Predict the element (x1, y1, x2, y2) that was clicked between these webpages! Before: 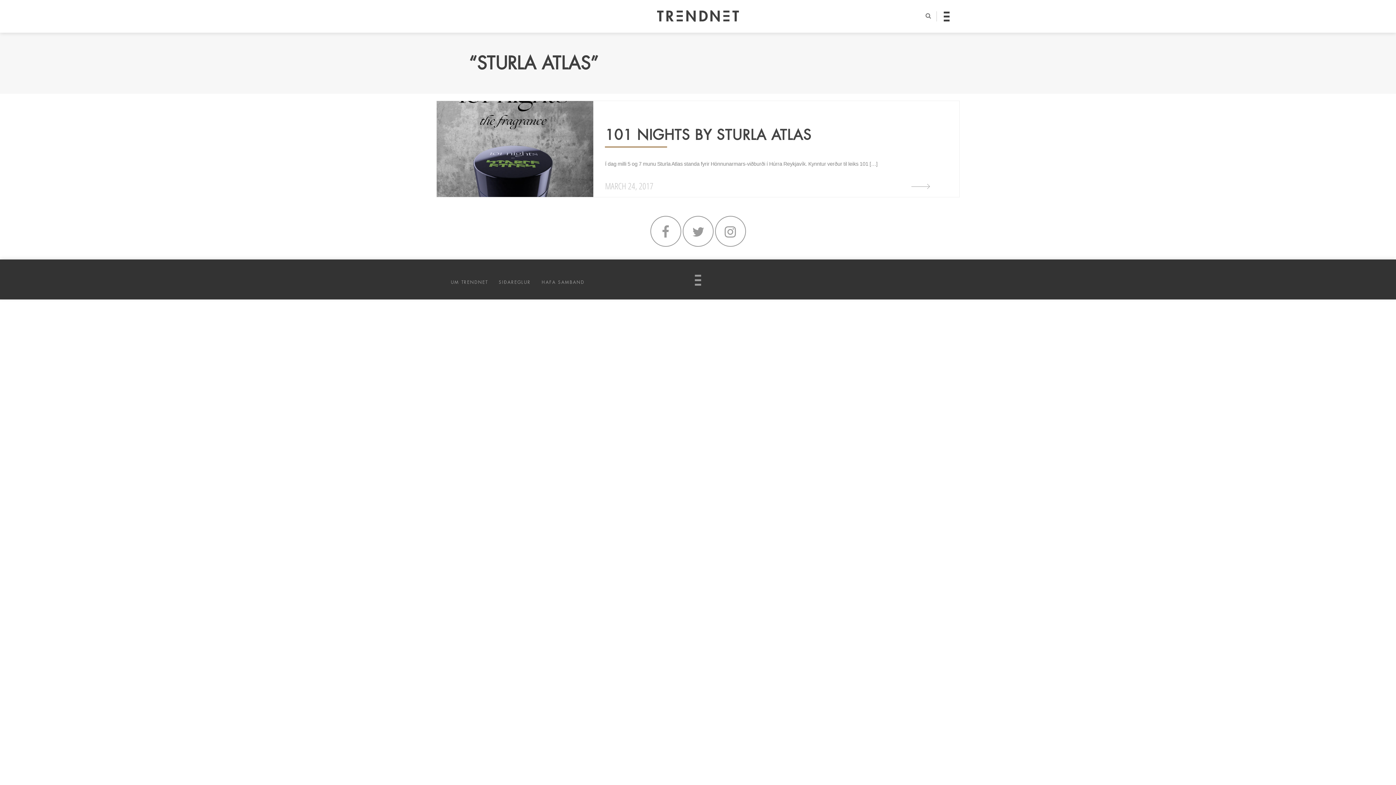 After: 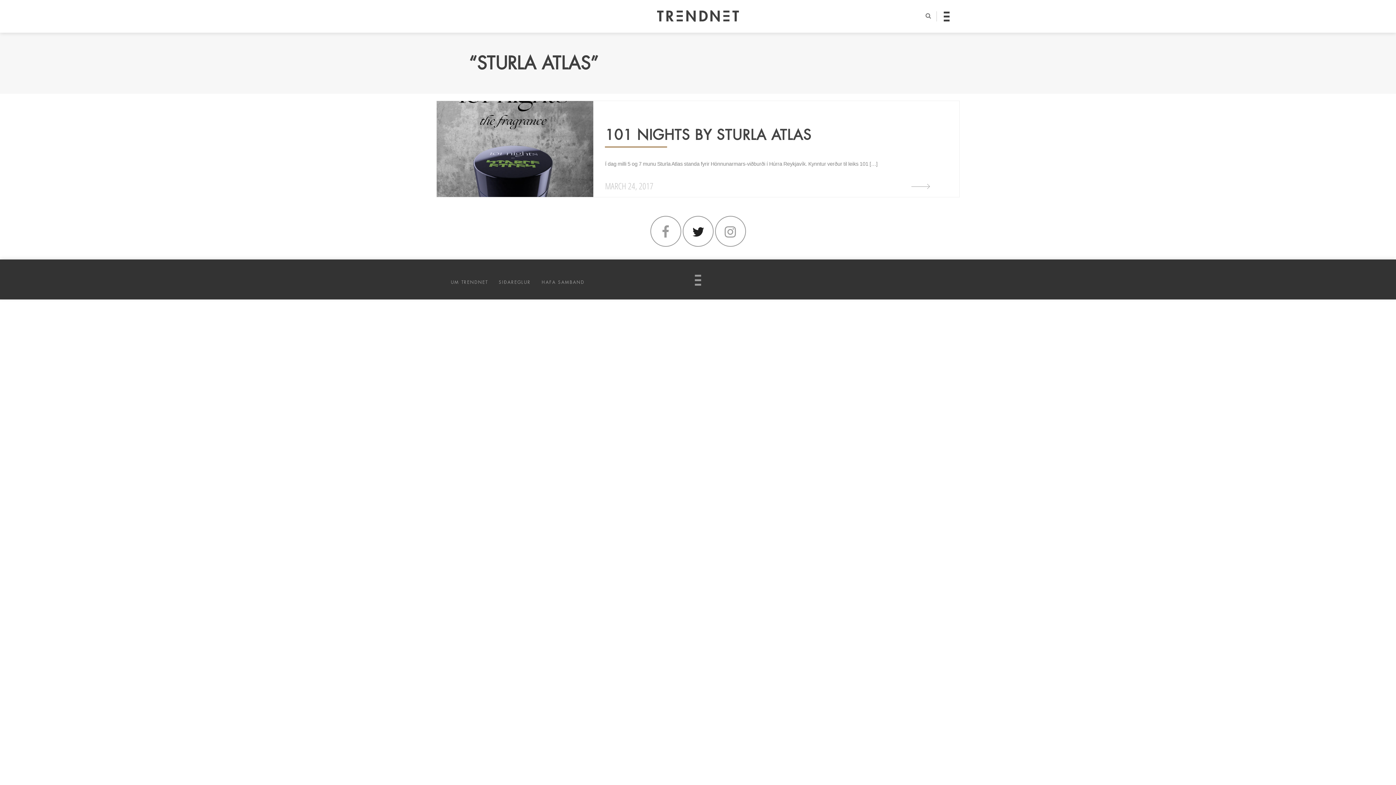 Action: bbox: (682, 215, 713, 246)